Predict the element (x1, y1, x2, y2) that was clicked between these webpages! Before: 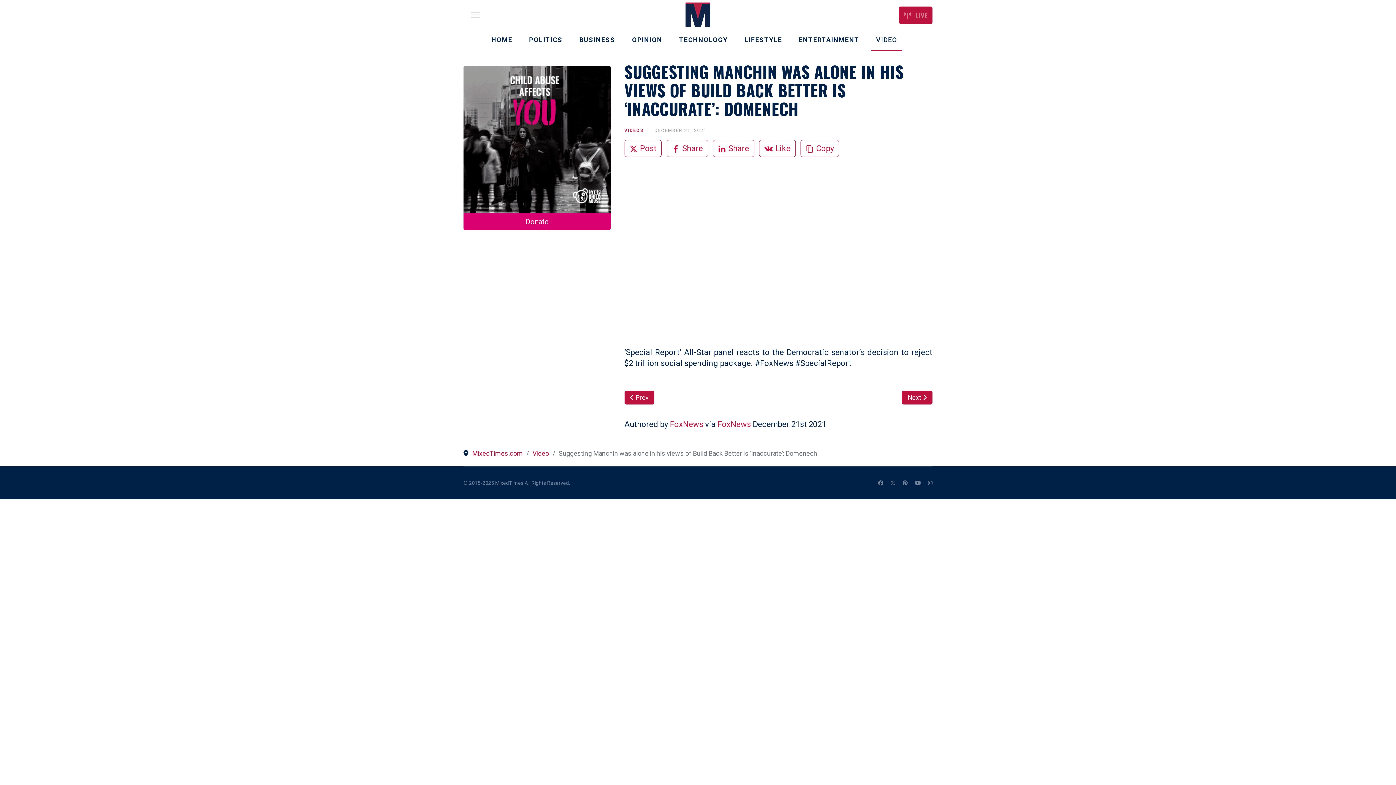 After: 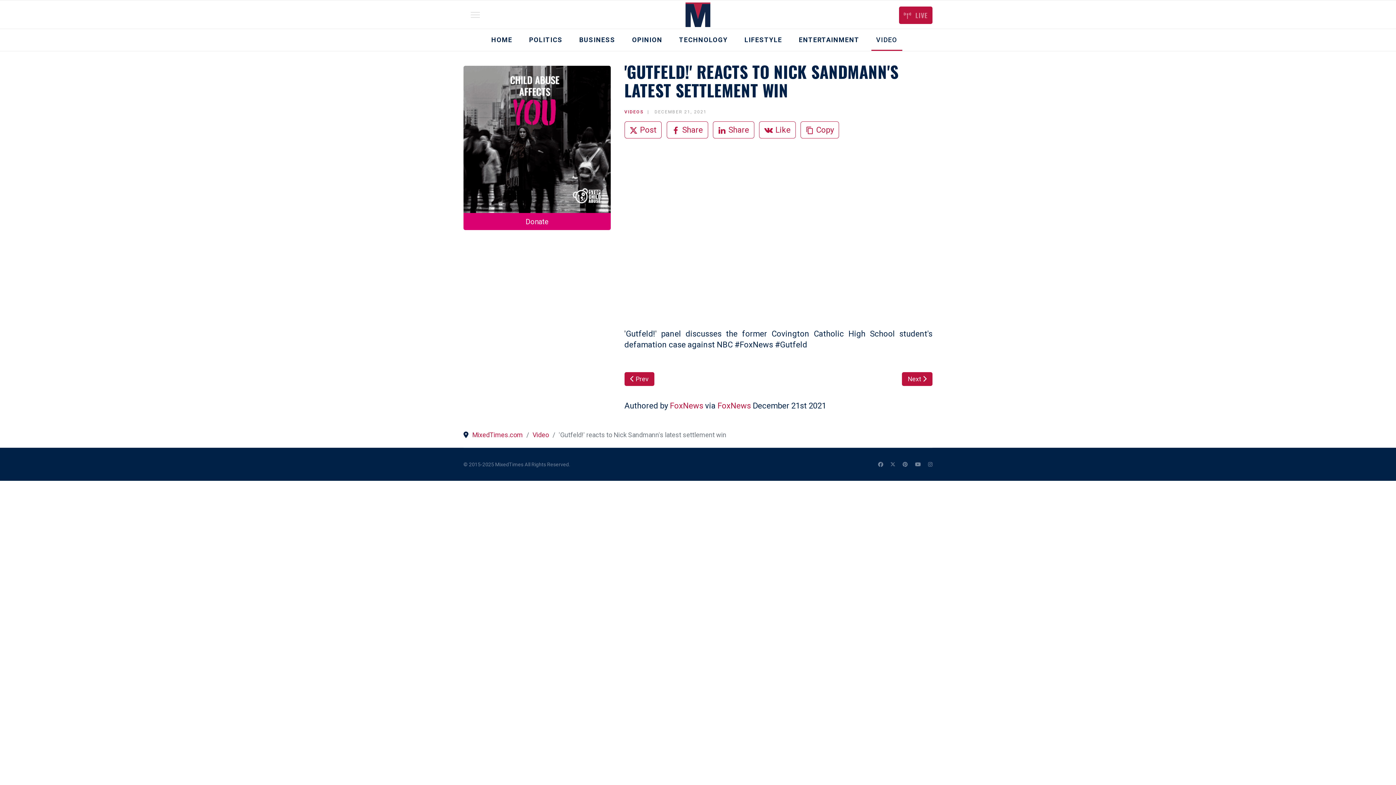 Action: label: Next article: 'Gutfeld!' reacts to Nick Sandmann's latest settlement win
Next  bbox: (902, 390, 932, 404)